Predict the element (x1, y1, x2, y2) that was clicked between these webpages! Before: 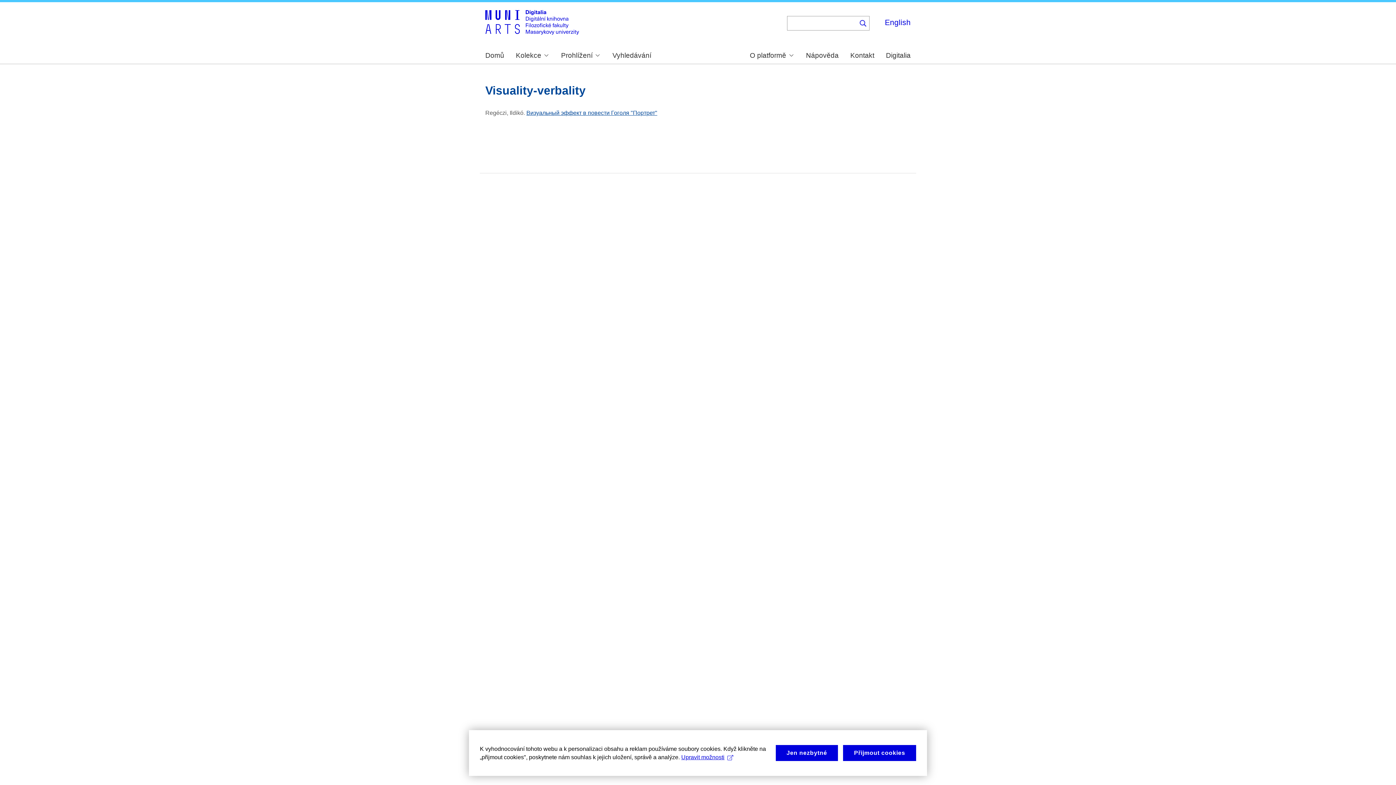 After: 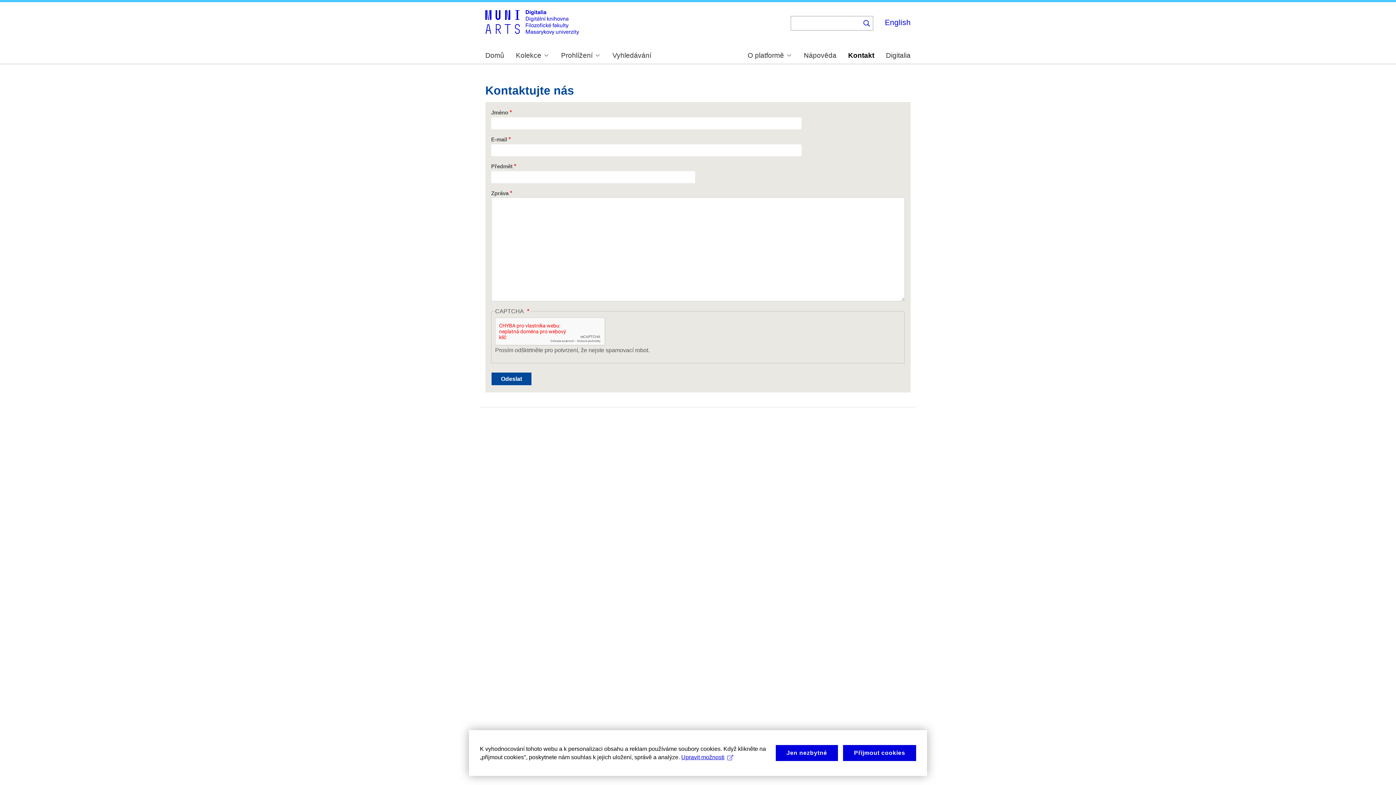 Action: label: Kontakt bbox: (850, 52, 874, 59)